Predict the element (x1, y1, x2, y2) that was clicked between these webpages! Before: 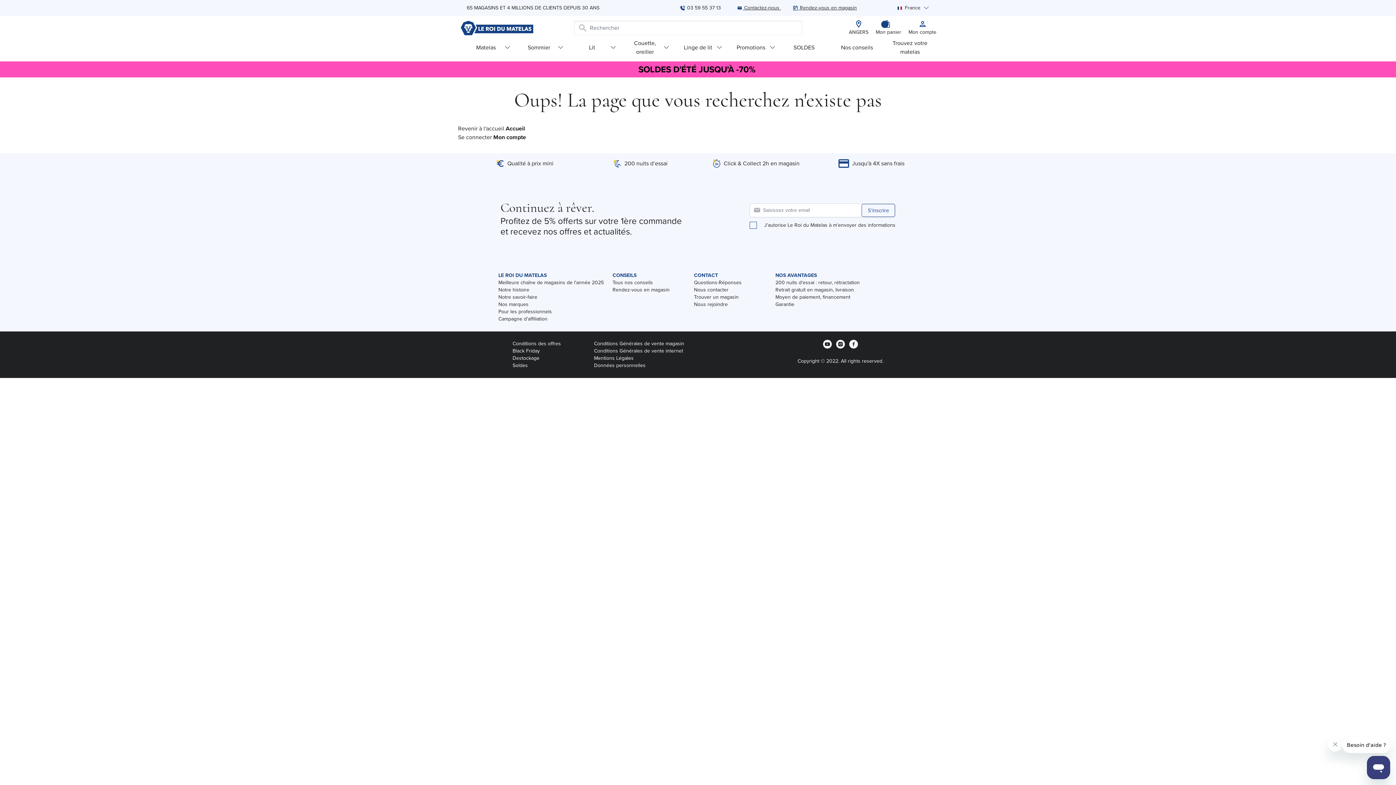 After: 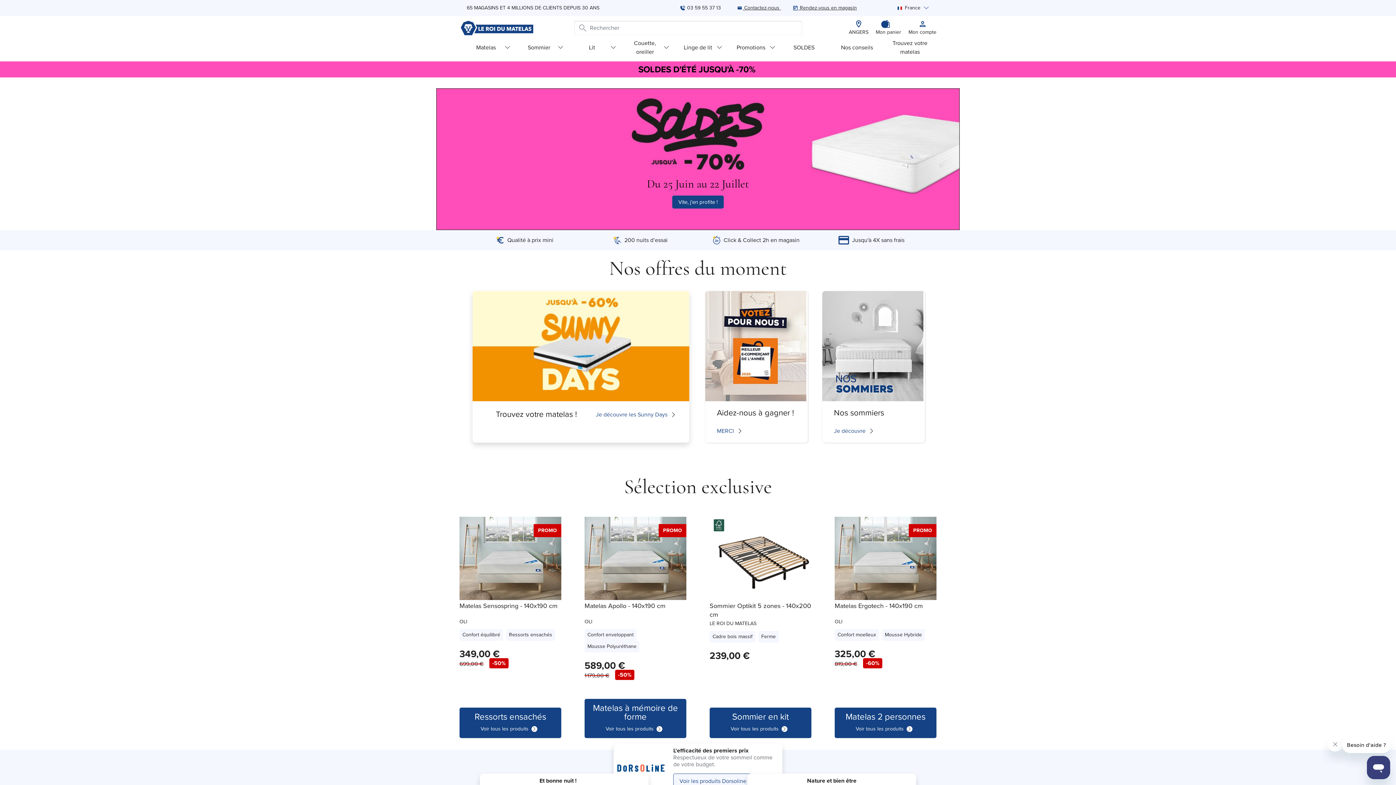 Action: bbox: (459, 19, 534, 36) label: store logo